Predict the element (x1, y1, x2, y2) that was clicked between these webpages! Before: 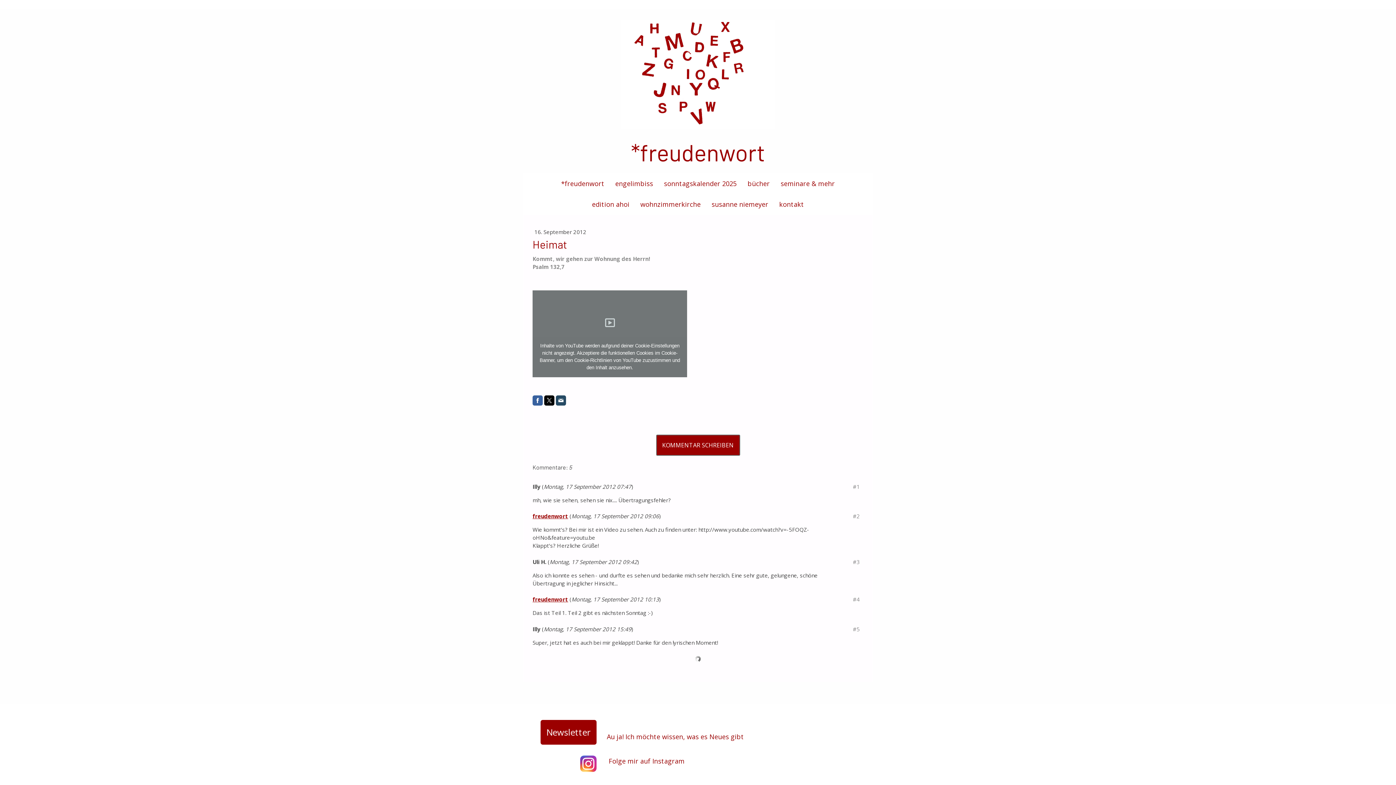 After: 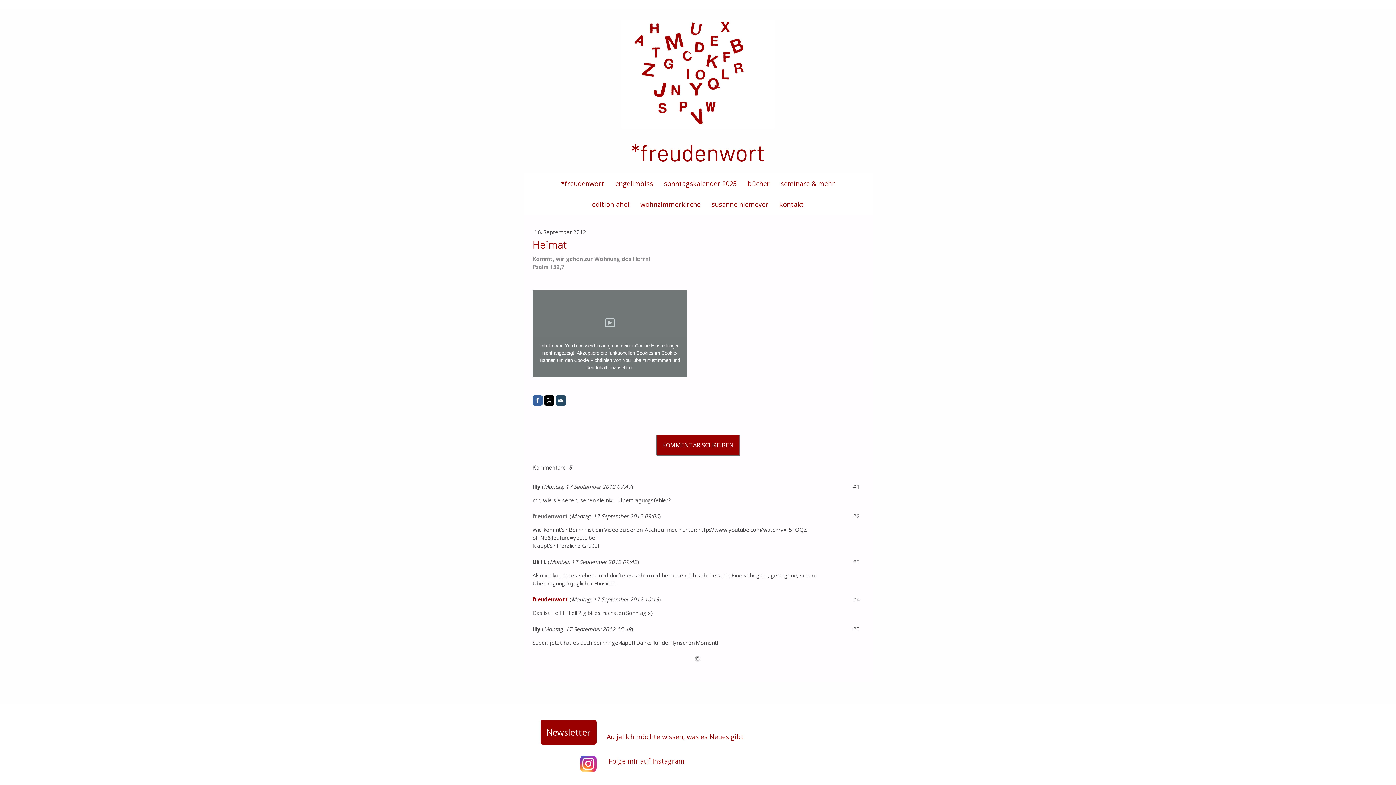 Action: bbox: (532, 512, 568, 520) label: freudenwort